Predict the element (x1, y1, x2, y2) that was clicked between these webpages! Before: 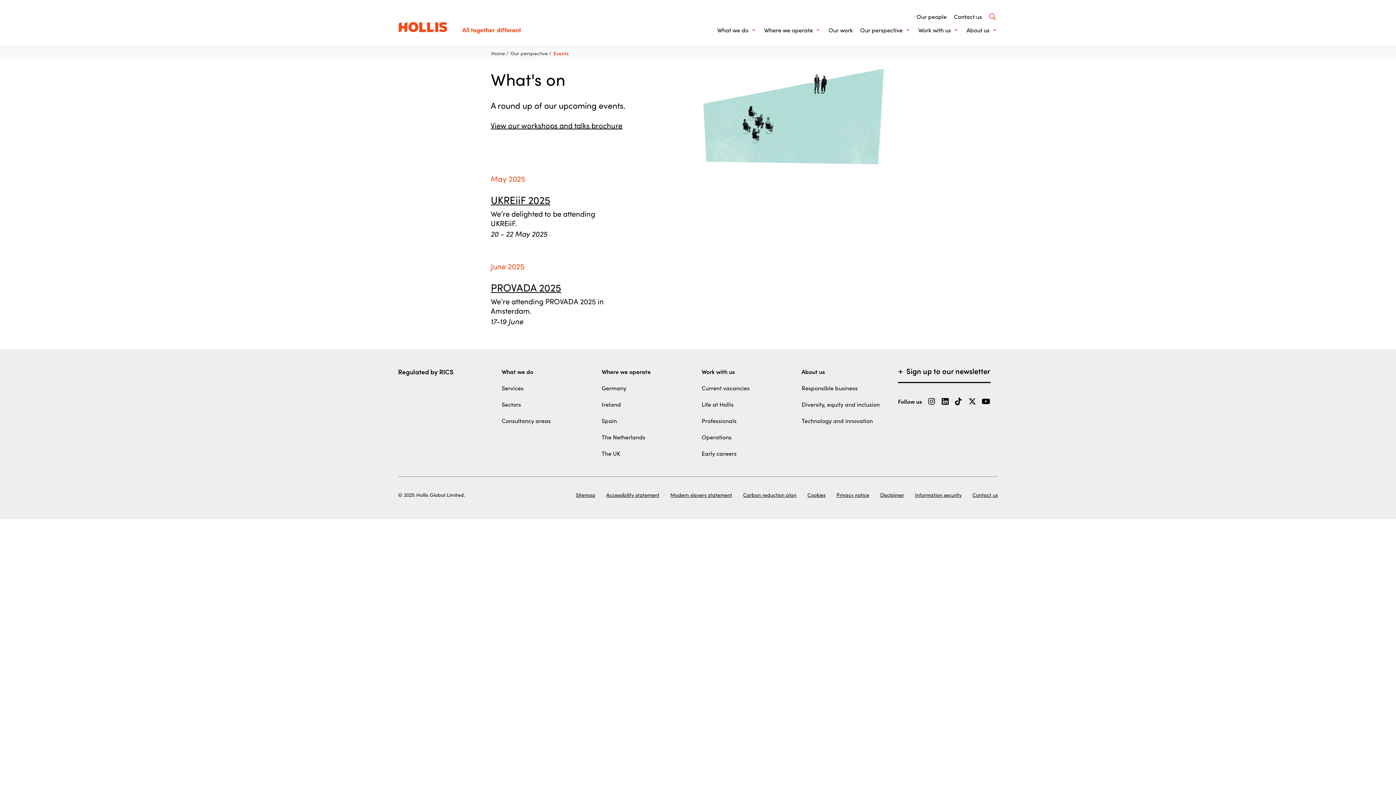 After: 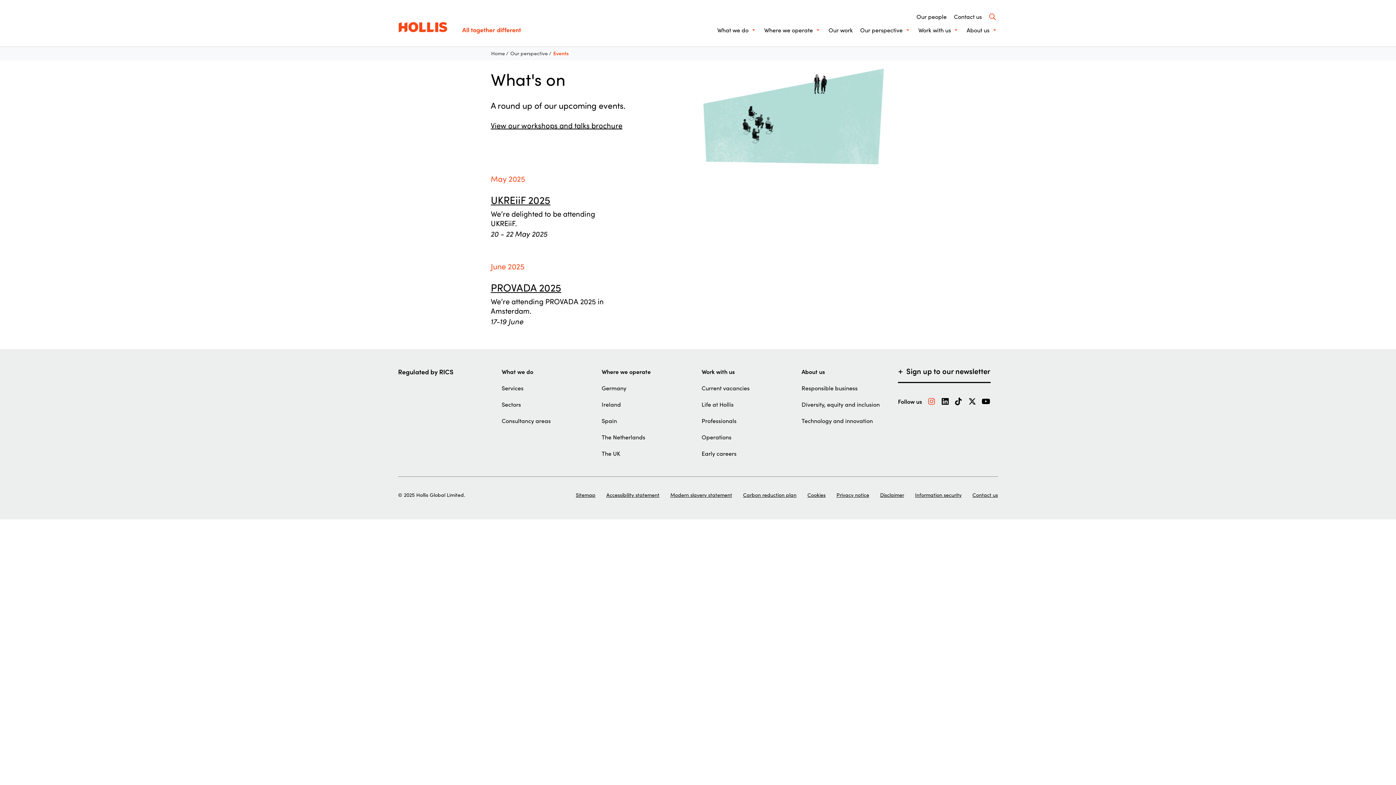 Action: bbox: (928, 393, 935, 409)